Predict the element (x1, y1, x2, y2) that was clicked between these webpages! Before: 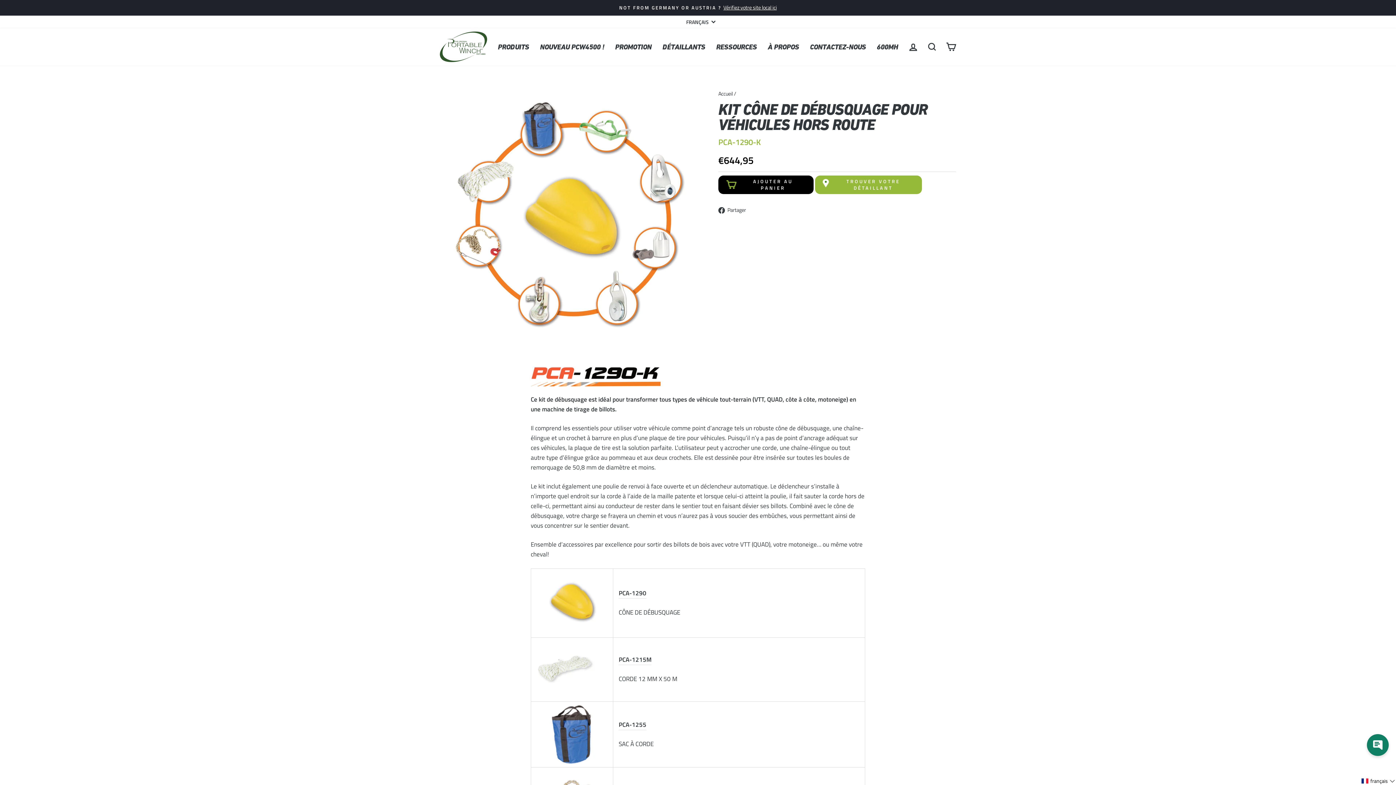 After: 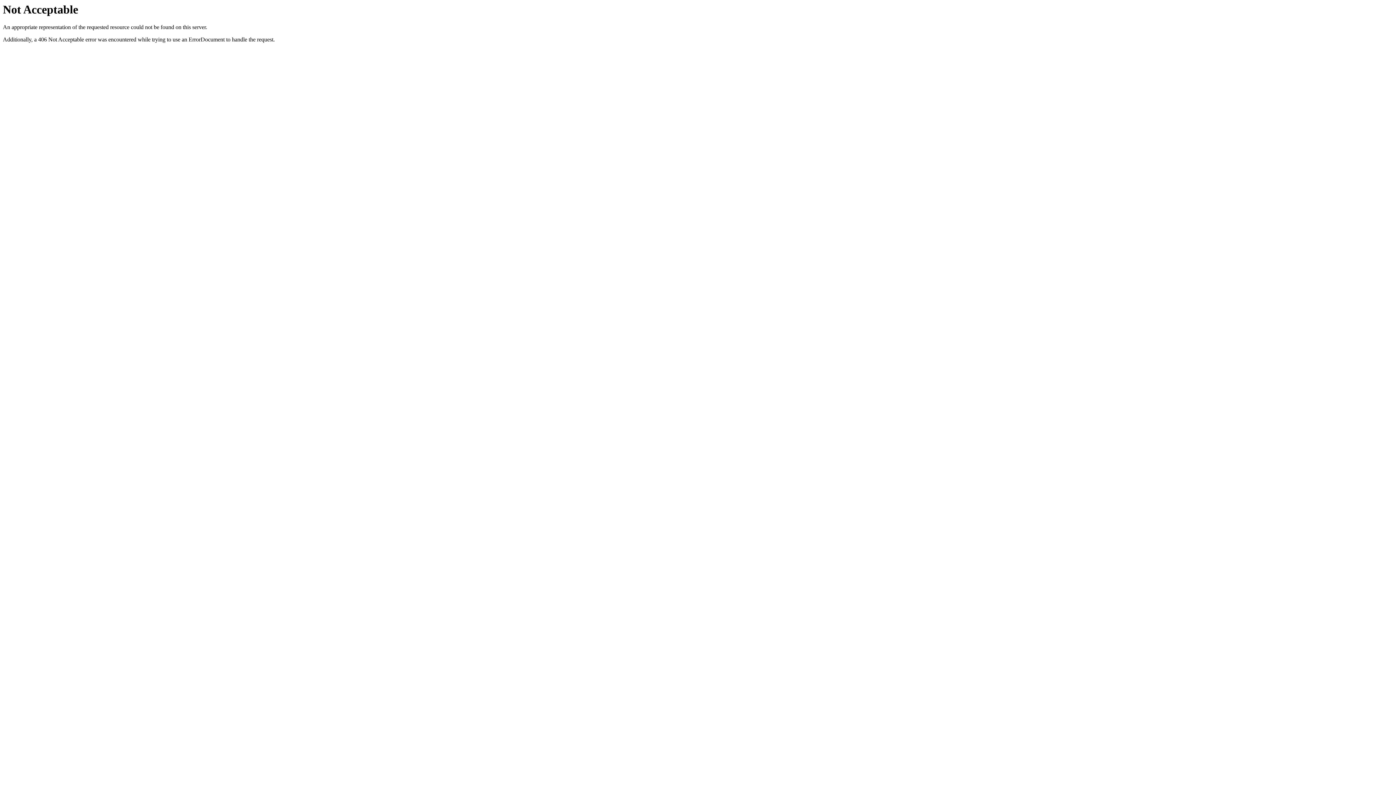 Action: label: NOT FROM GERMANY OR AUSTRIA ?Vérifiez votre site local ici bbox: (441, 3, 954, 12)